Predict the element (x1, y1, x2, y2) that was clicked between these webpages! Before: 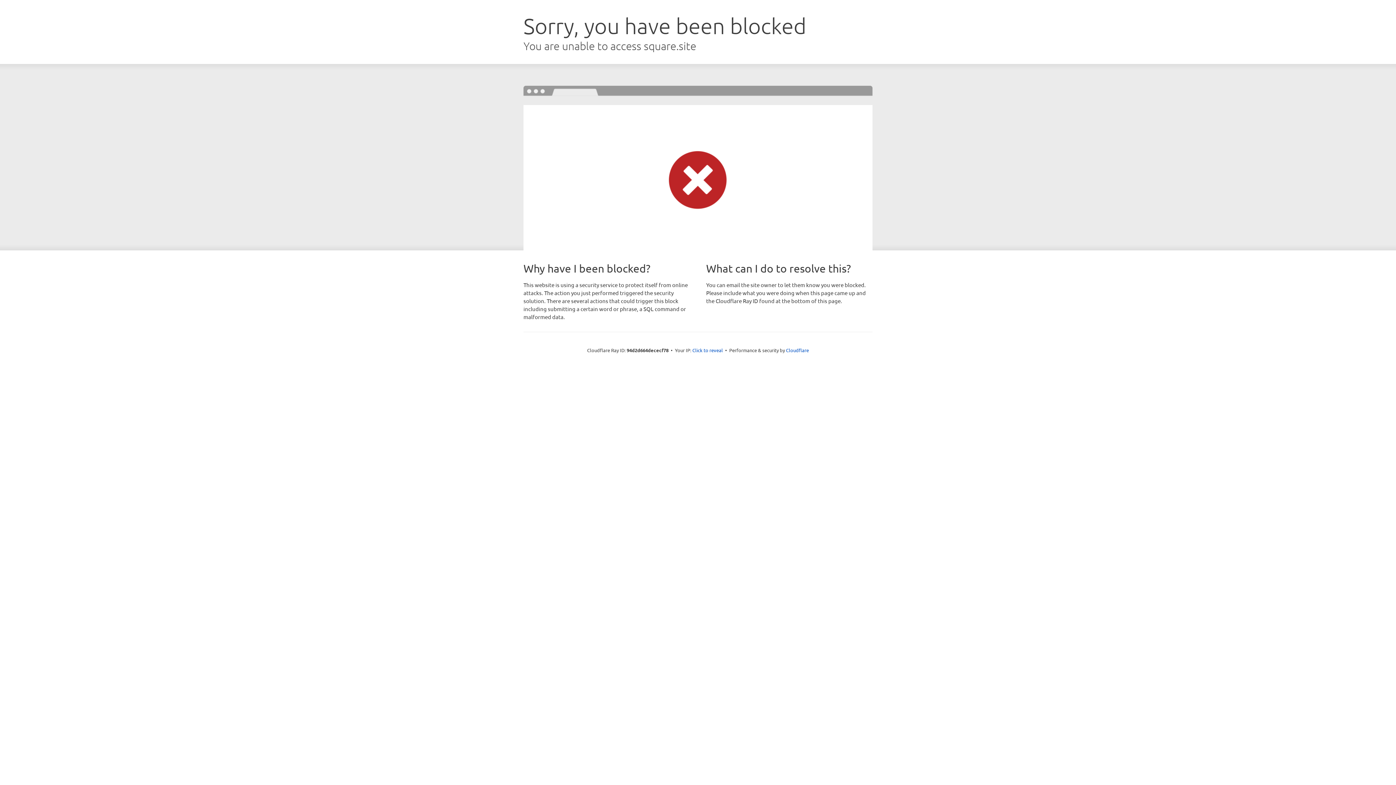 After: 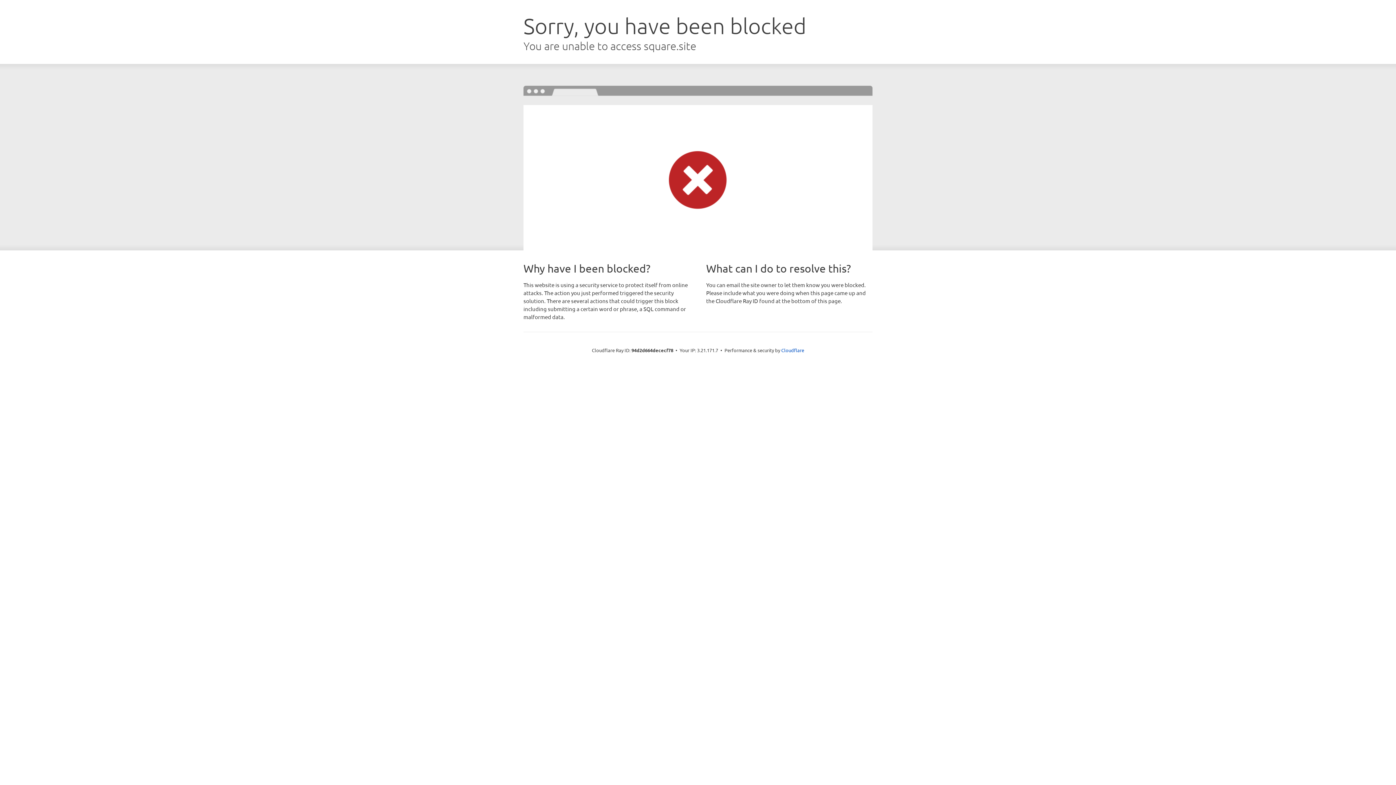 Action: label: Click to reveal bbox: (692, 346, 723, 353)